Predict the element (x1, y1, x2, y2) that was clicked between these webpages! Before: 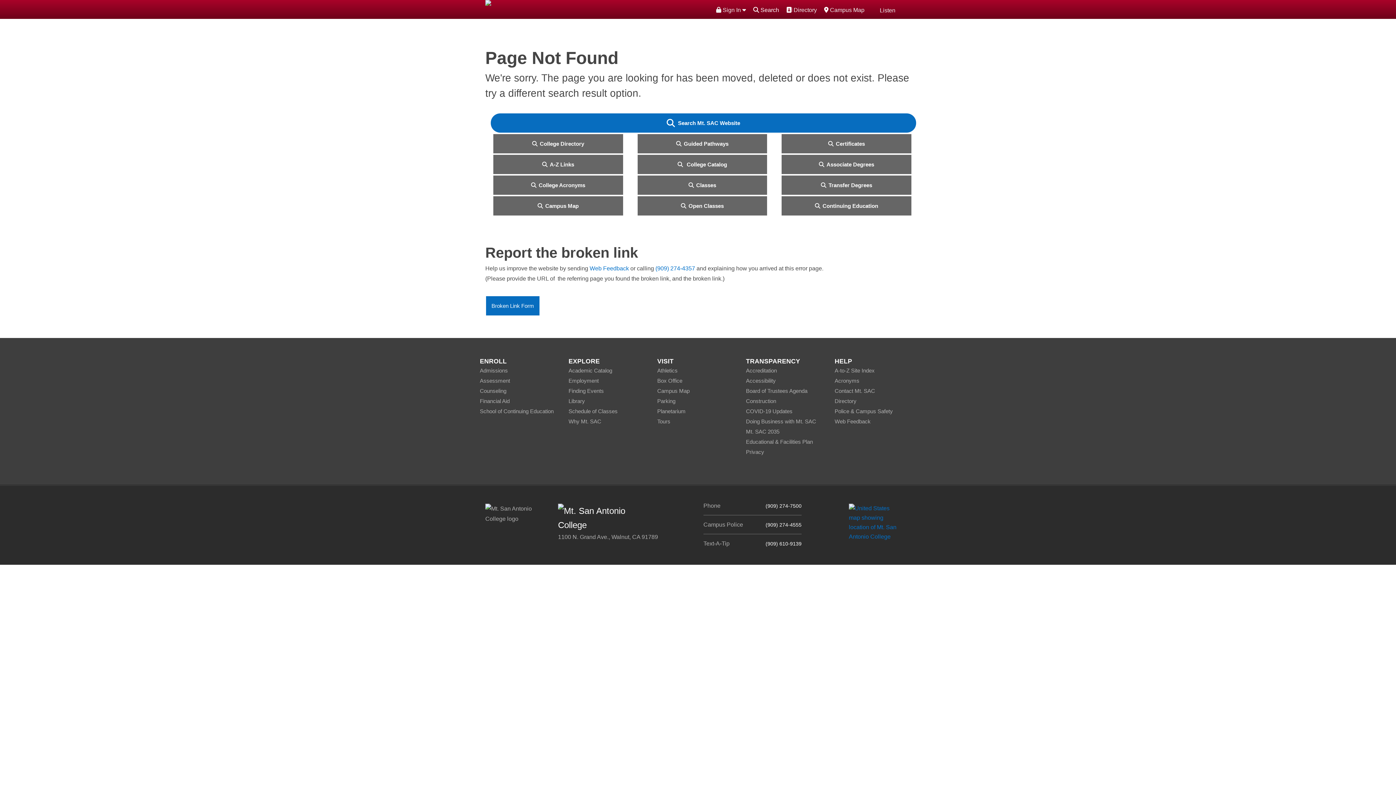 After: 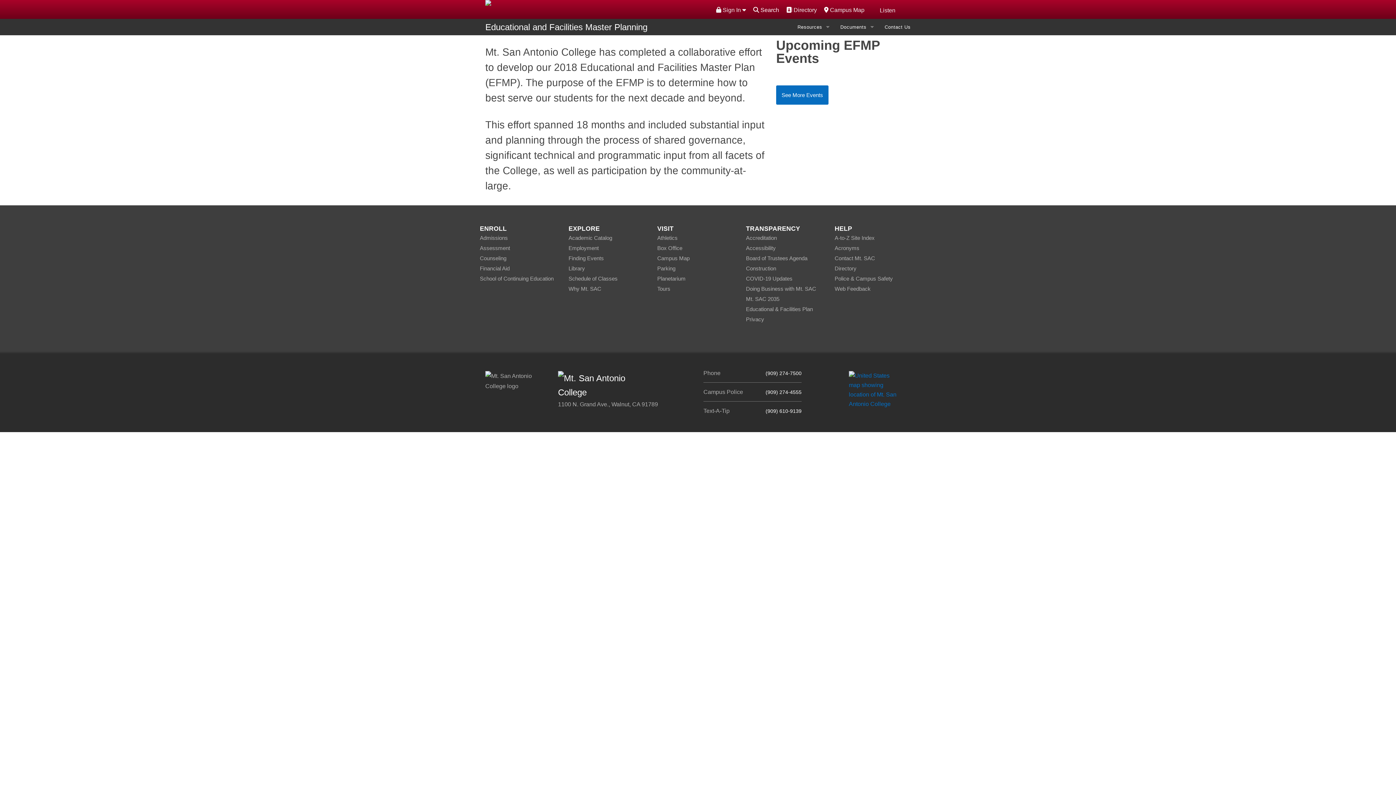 Action: bbox: (746, 438, 813, 445) label: Educational & Facilities Plan